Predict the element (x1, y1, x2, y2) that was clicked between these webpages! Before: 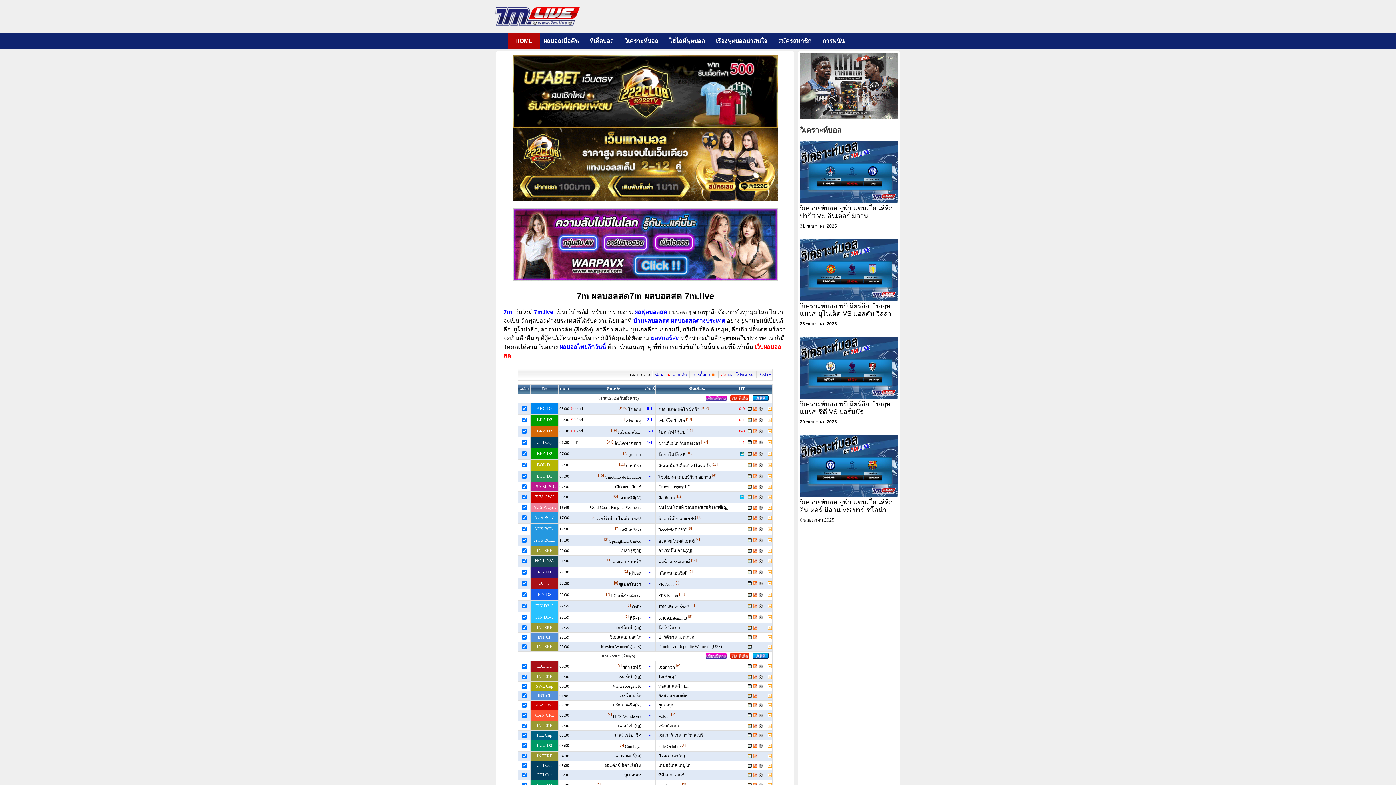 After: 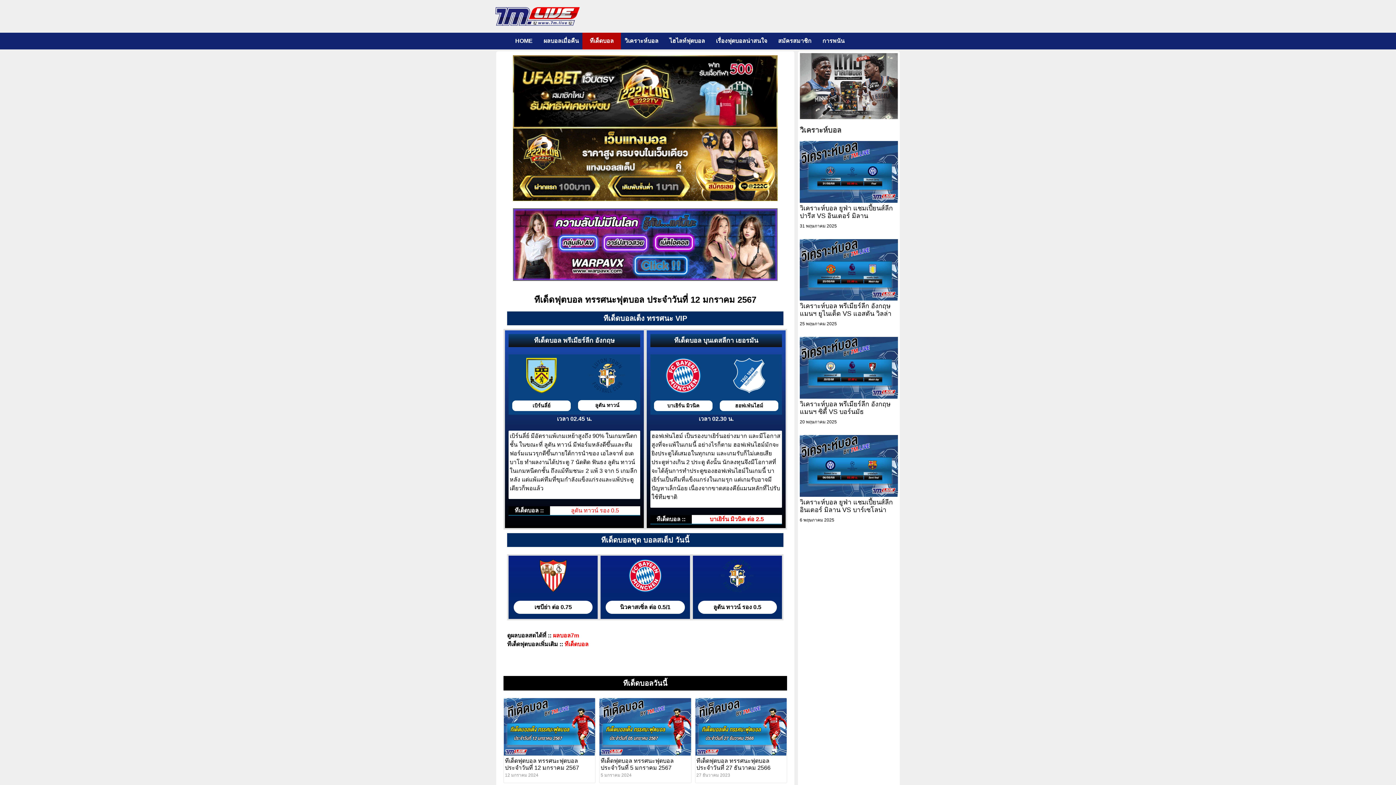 Action: label: ทีเด็ดบอล bbox: (582, 32, 621, 49)